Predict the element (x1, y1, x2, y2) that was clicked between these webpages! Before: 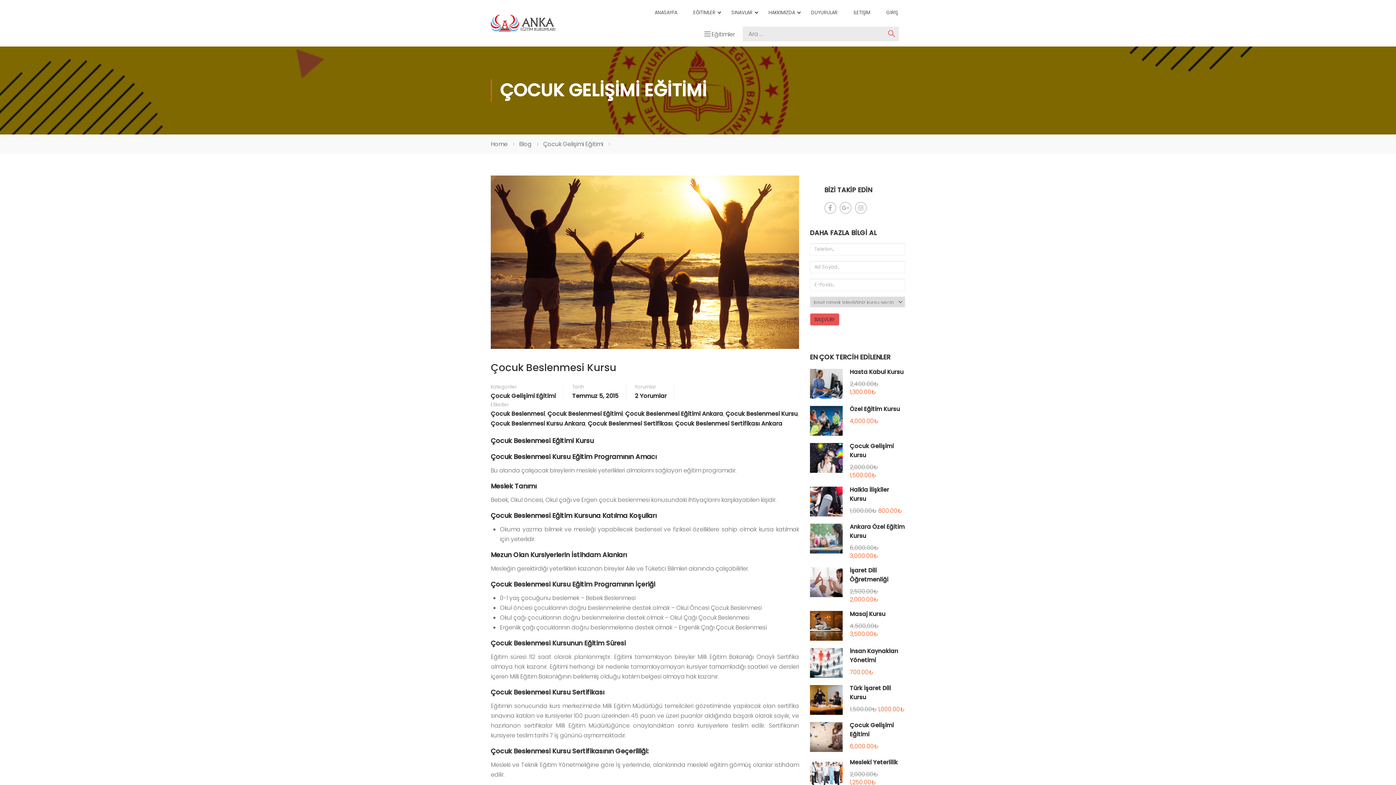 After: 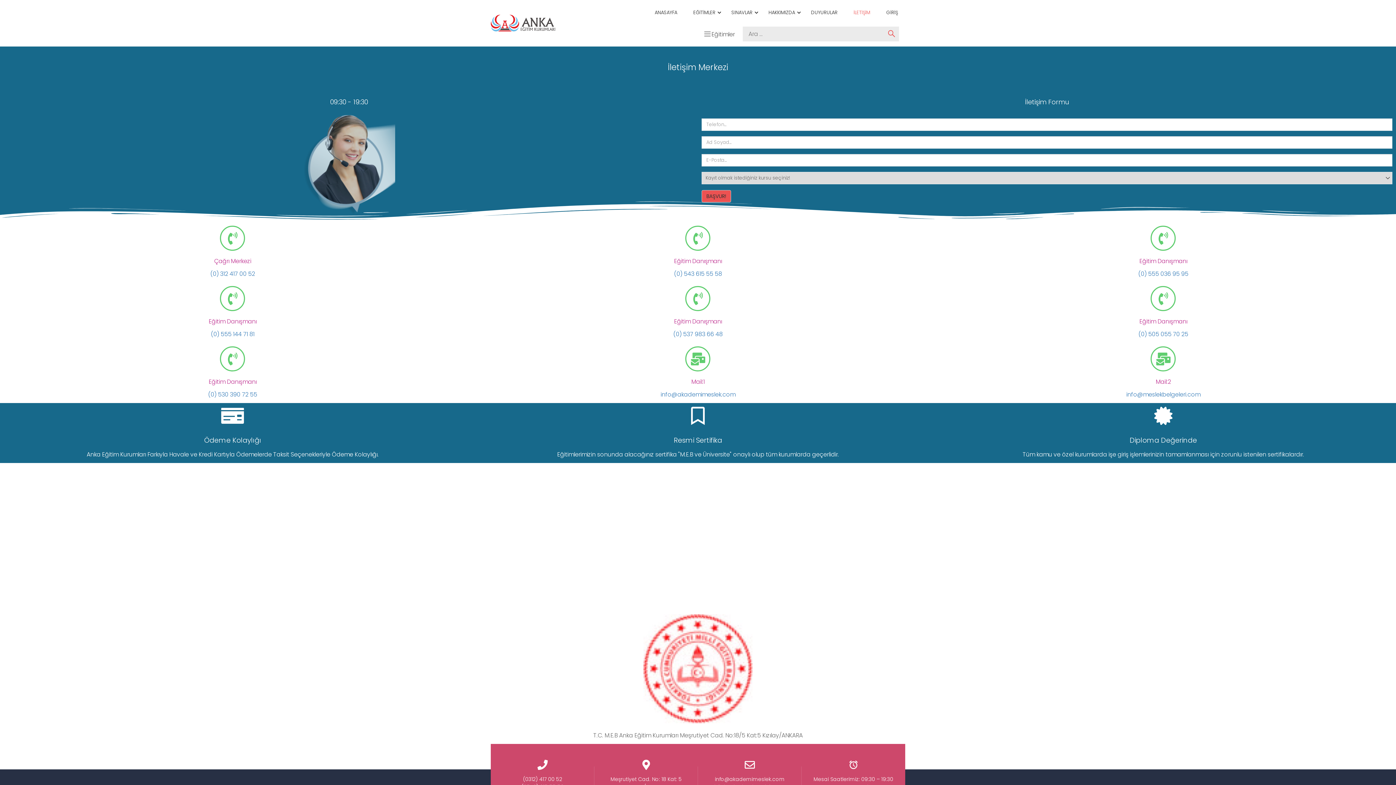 Action: label: İLETİŞİM bbox: (846, 1, 877, 23)